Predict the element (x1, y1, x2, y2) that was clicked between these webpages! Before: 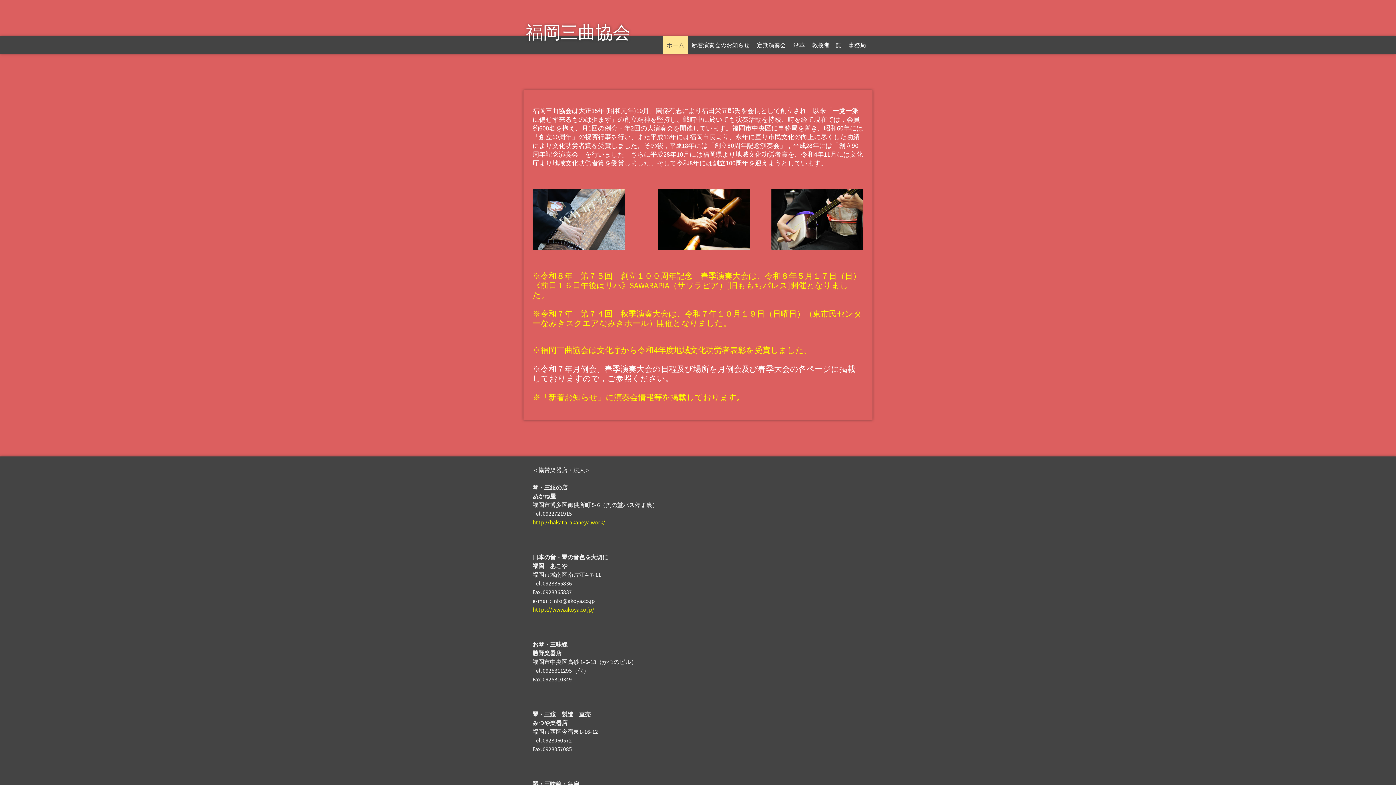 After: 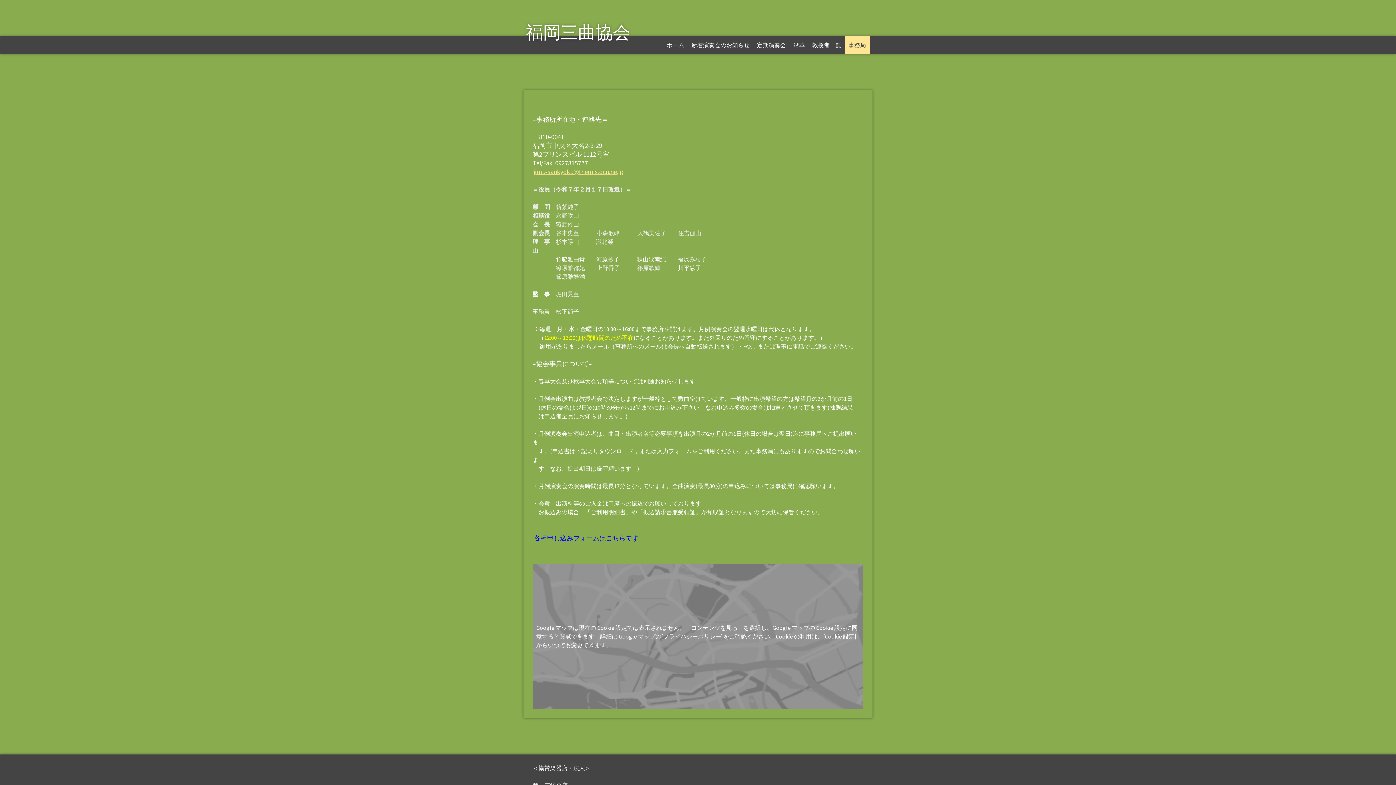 Action: bbox: (845, 36, 869, 53) label: 事務局